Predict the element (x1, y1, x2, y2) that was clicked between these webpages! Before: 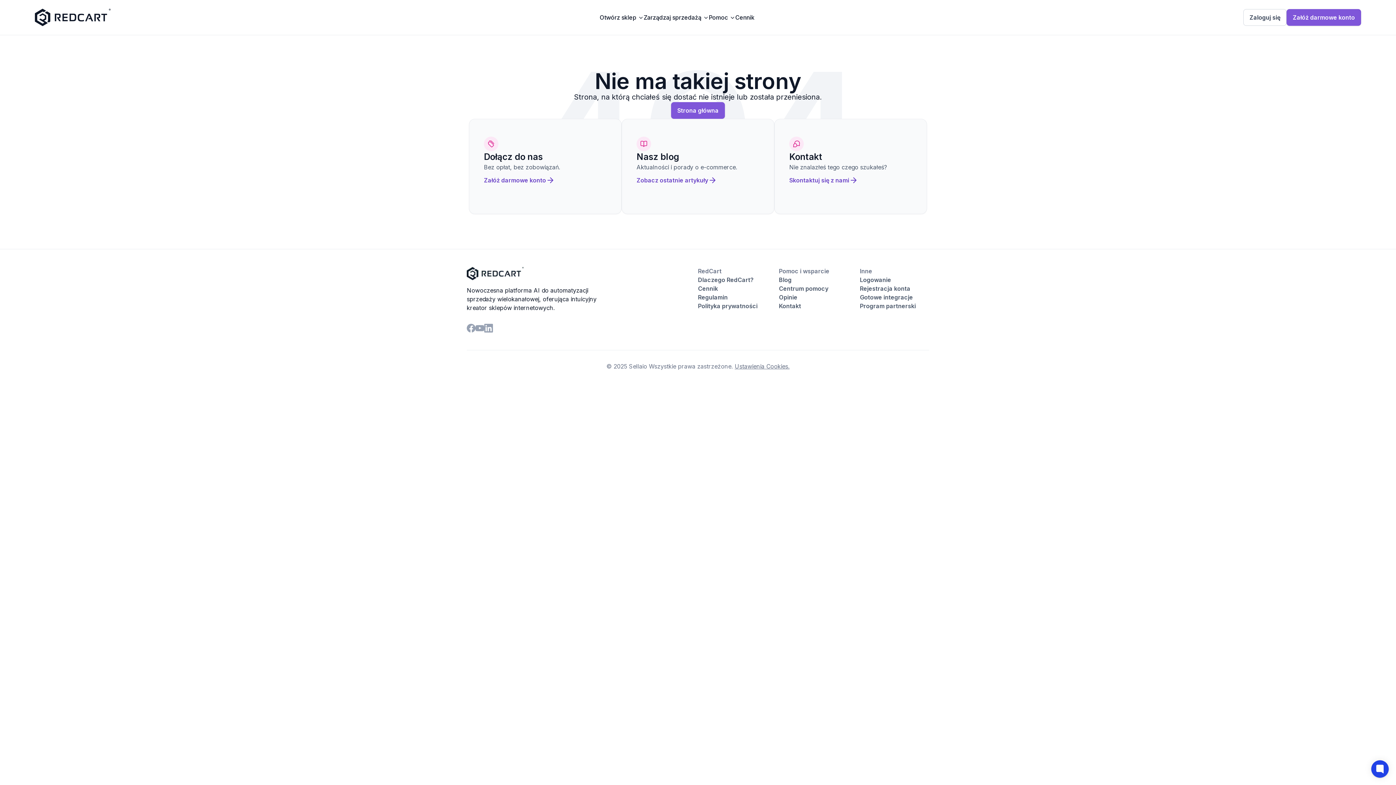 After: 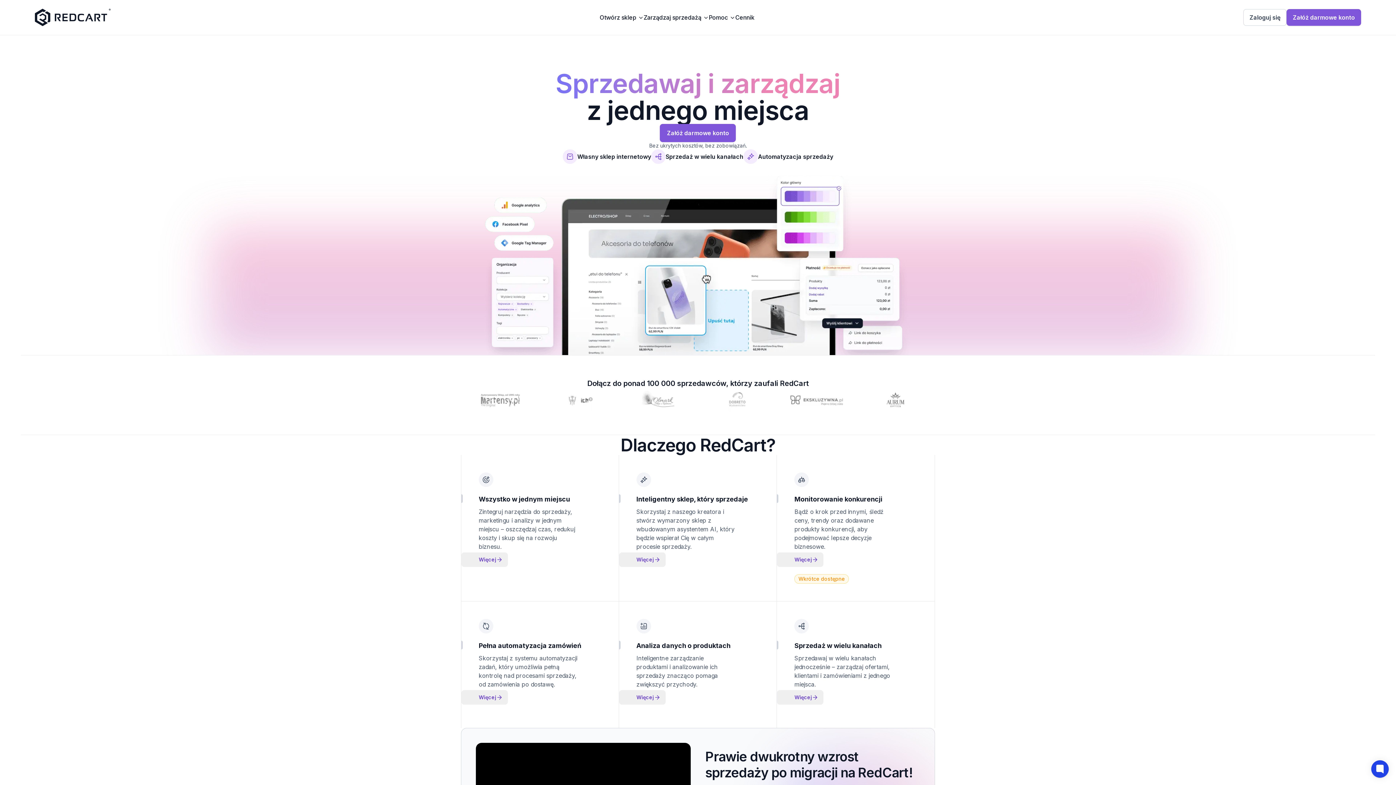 Action: label: Strona główna bbox: (671, 102, 725, 118)